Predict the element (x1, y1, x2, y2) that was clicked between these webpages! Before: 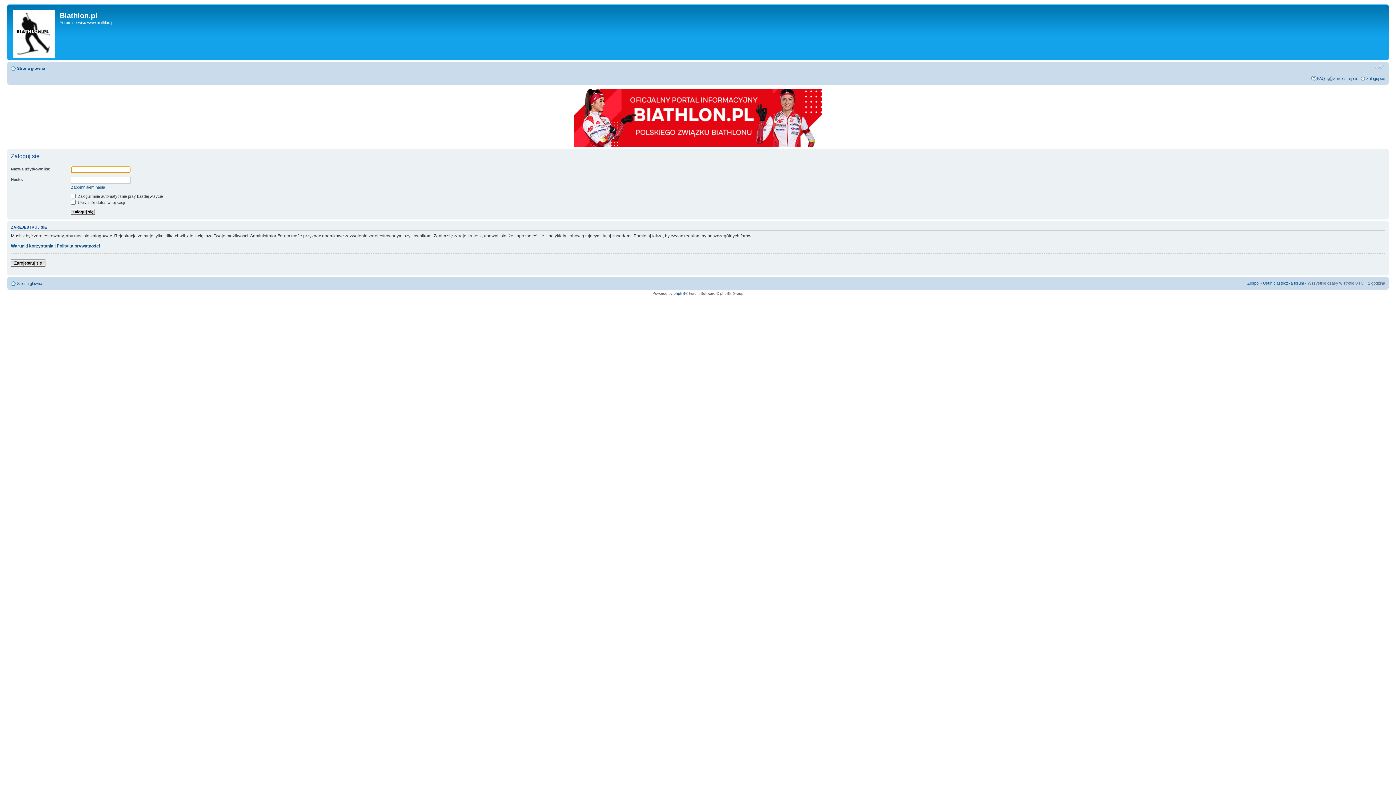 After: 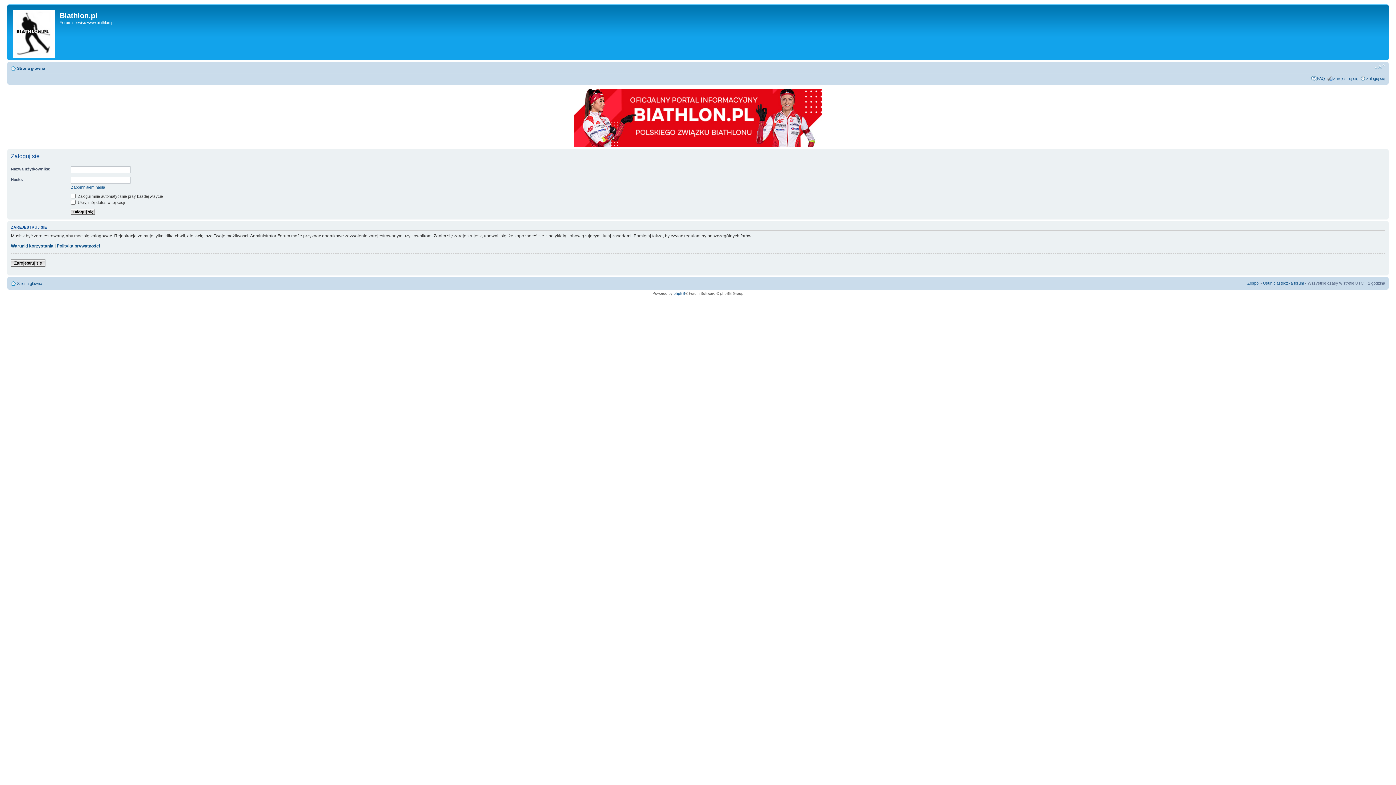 Action: label: Zmień rozmiar czcionki bbox: (1374, 63, 1385, 70)